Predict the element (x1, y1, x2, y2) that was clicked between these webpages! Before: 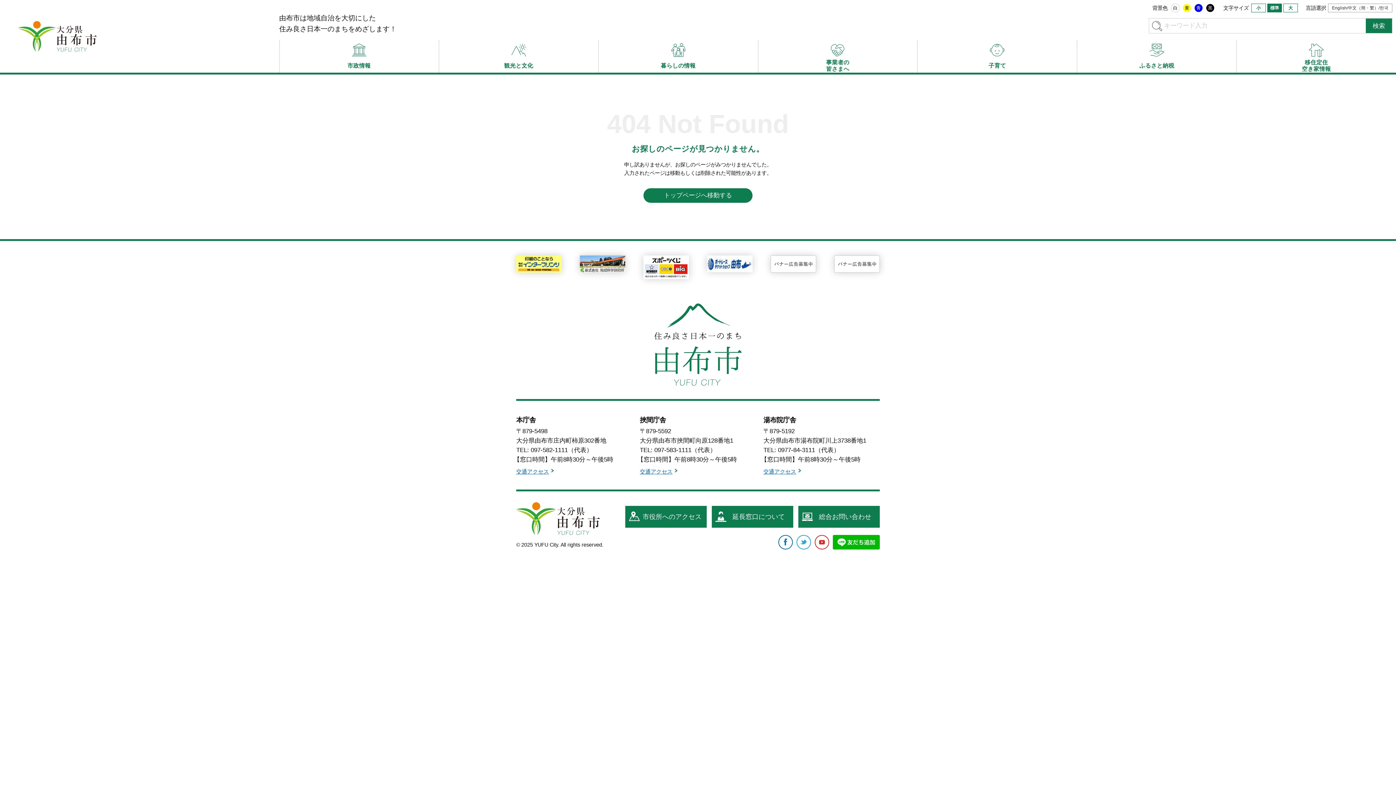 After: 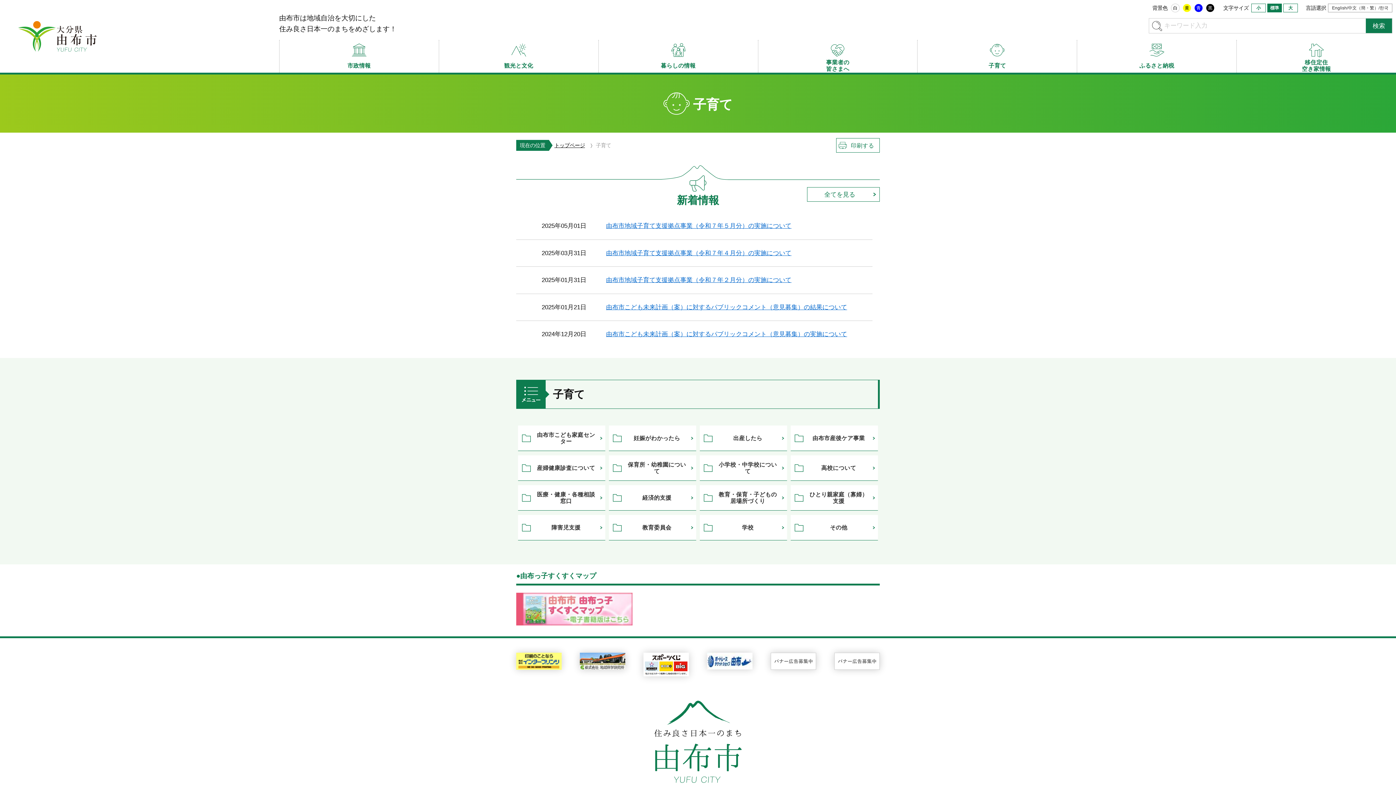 Action: bbox: (917, 40, 1077, 72) label: 子育て